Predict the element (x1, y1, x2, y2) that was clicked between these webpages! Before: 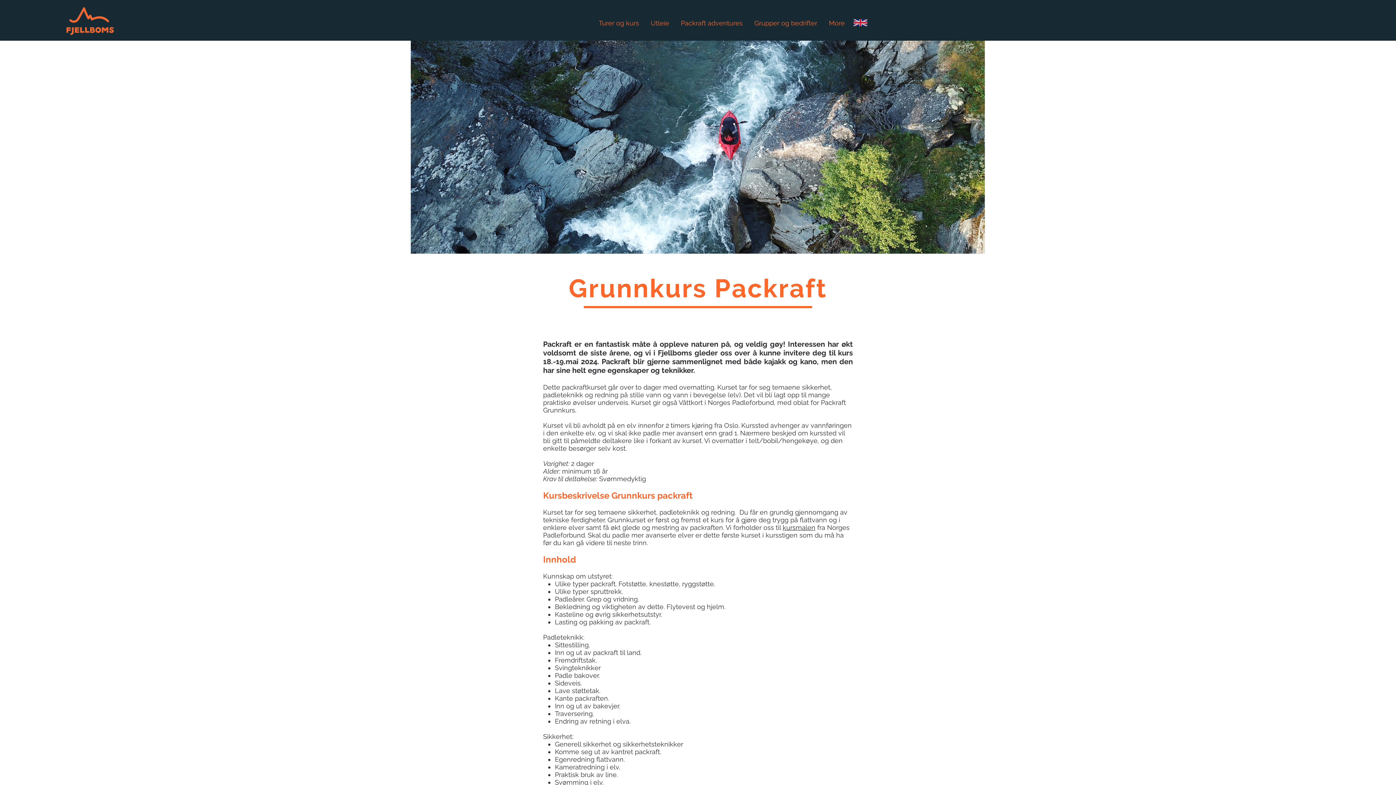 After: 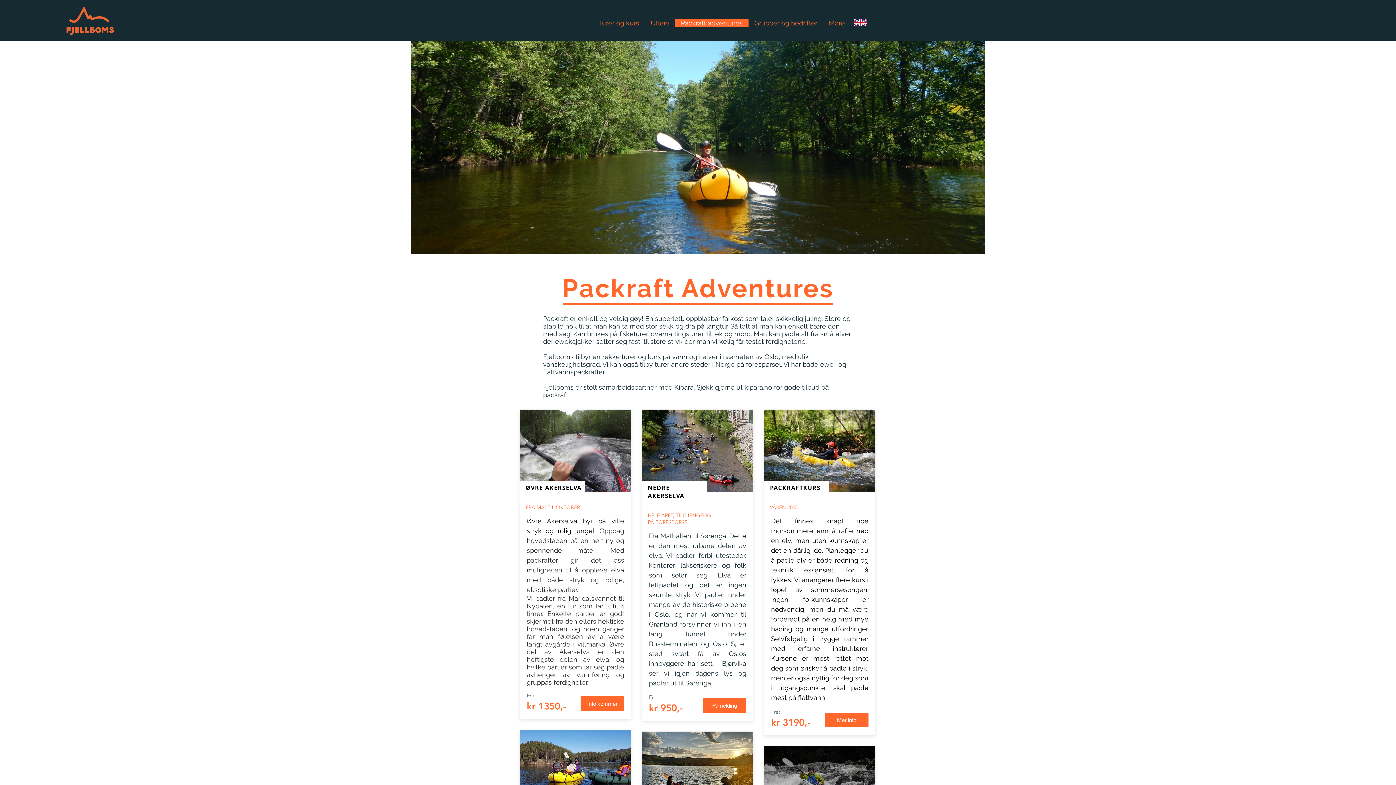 Action: bbox: (675, 19, 748, 27) label: Packraft adventures